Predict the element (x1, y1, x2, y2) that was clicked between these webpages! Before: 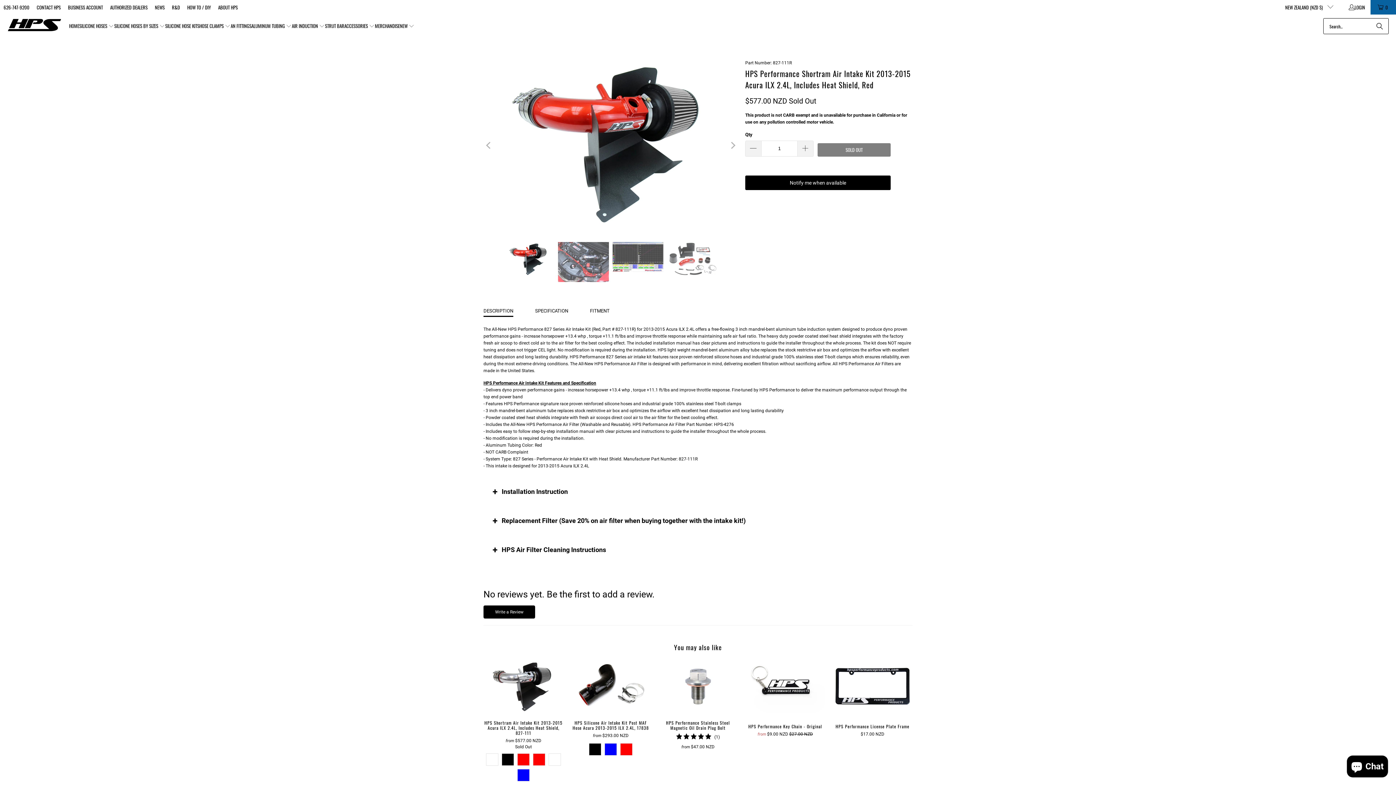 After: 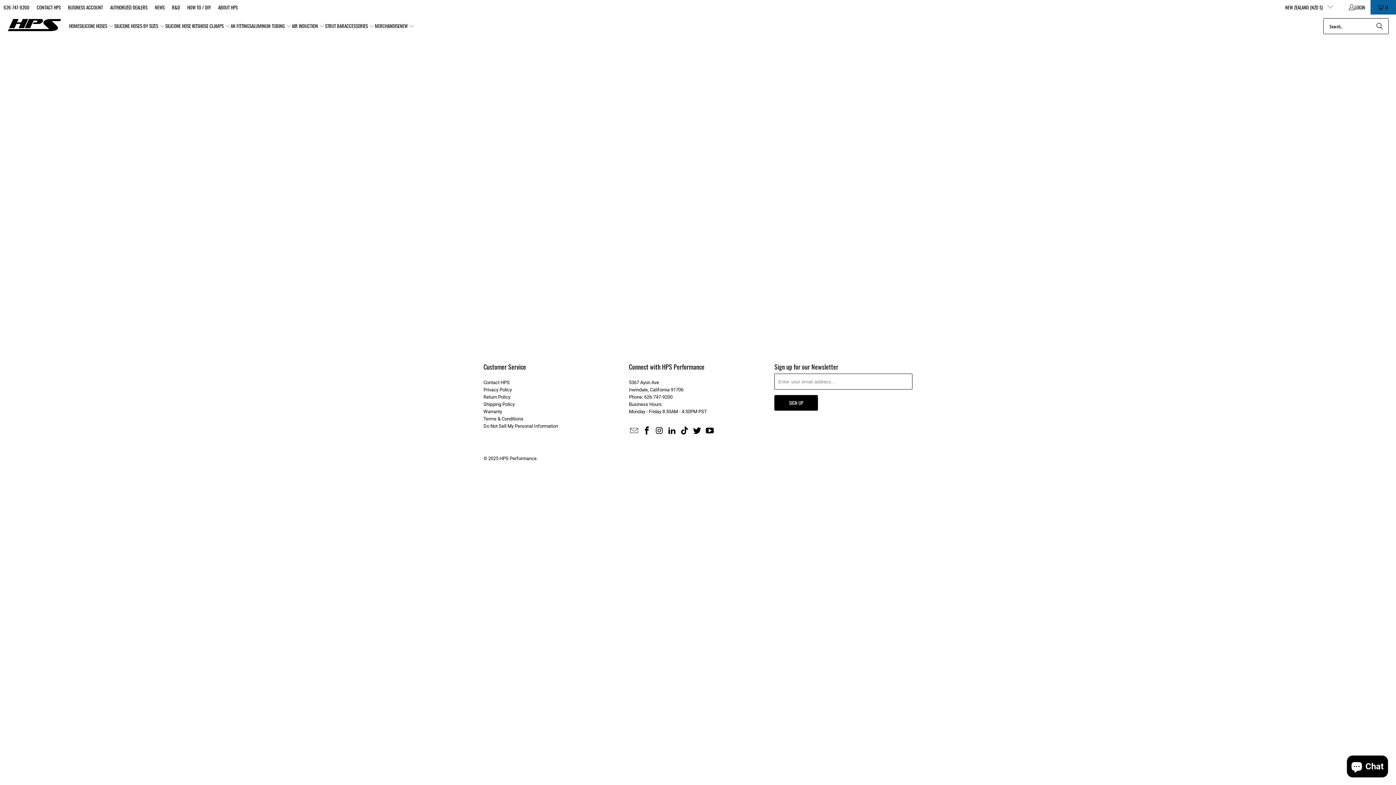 Action: bbox: (36, 3, 60, 10) label: CONTACT HPS